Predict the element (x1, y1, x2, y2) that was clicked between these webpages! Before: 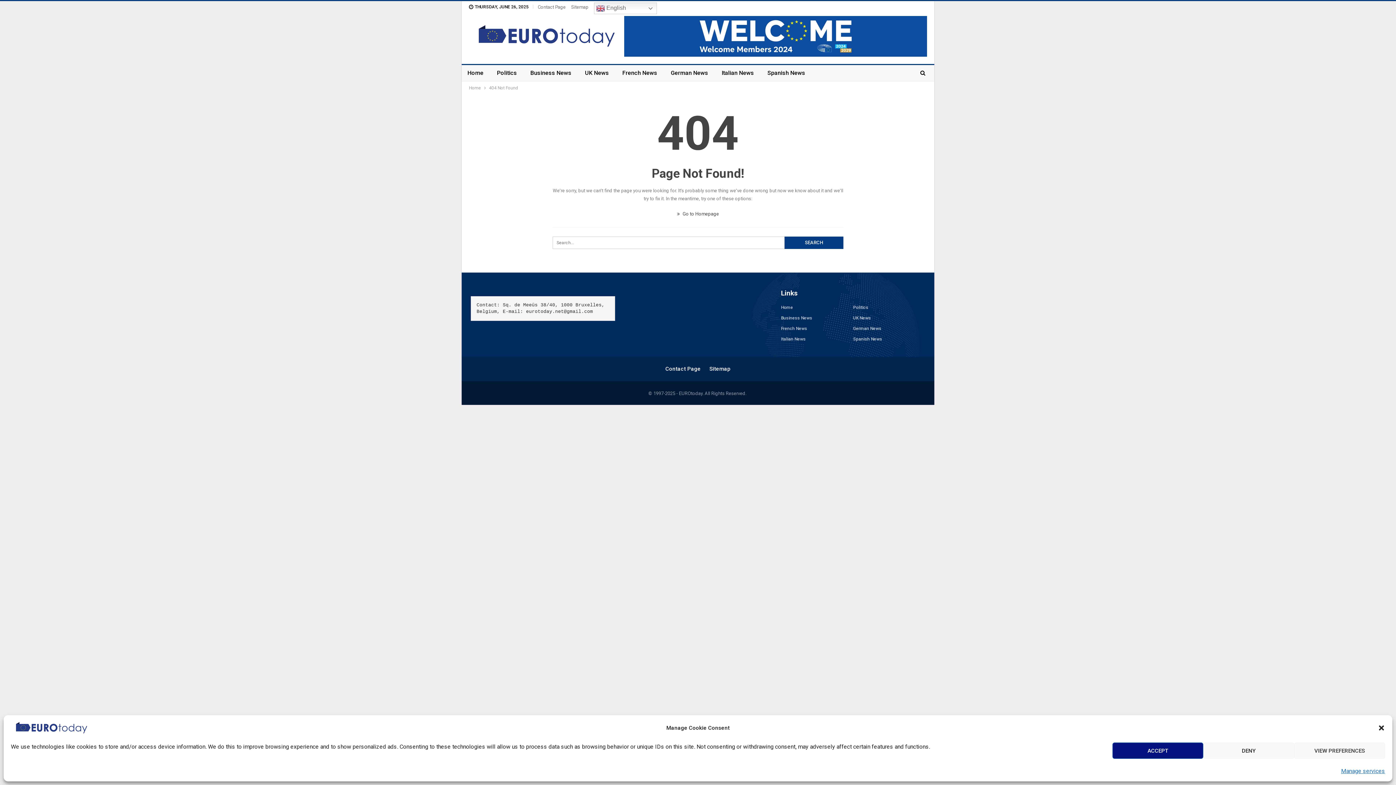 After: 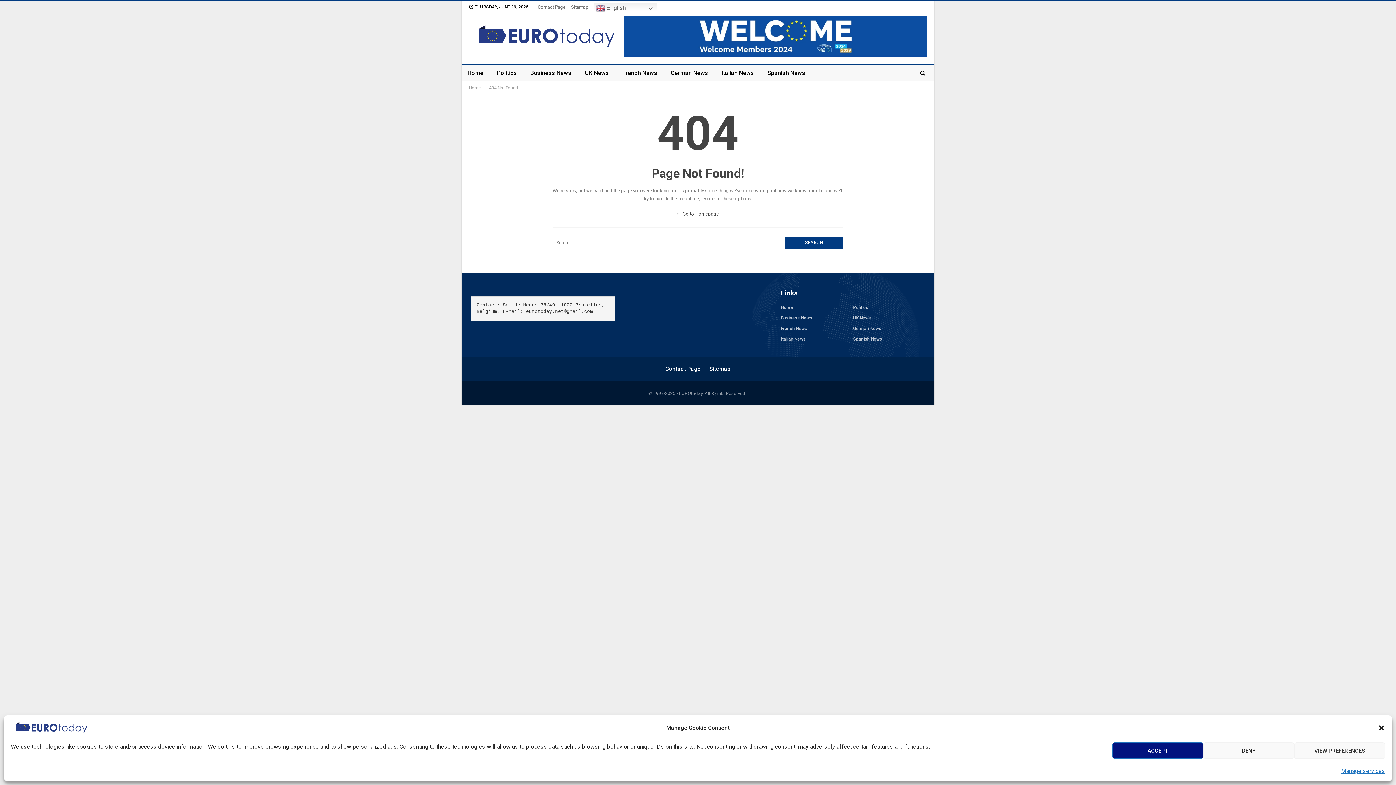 Action: bbox: (624, 33, 927, 38)